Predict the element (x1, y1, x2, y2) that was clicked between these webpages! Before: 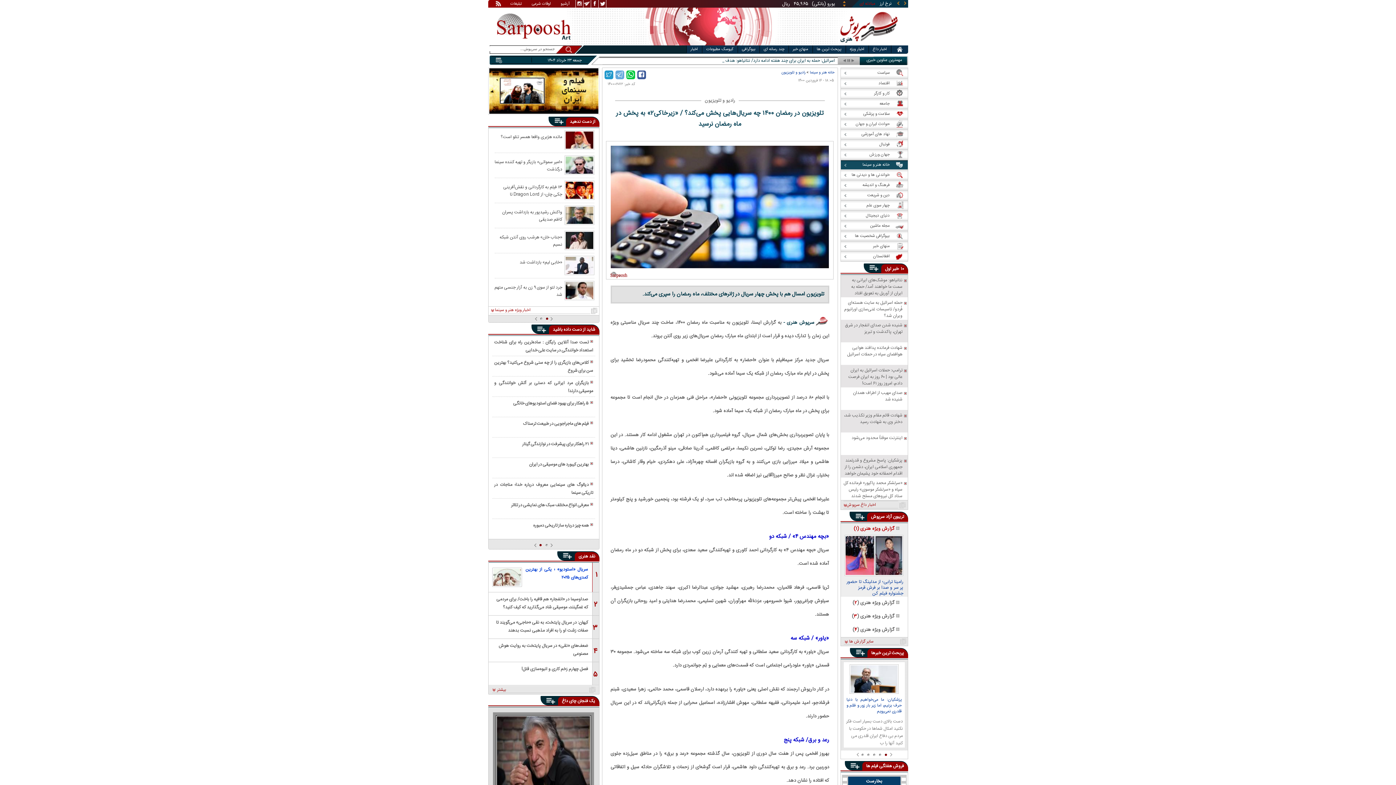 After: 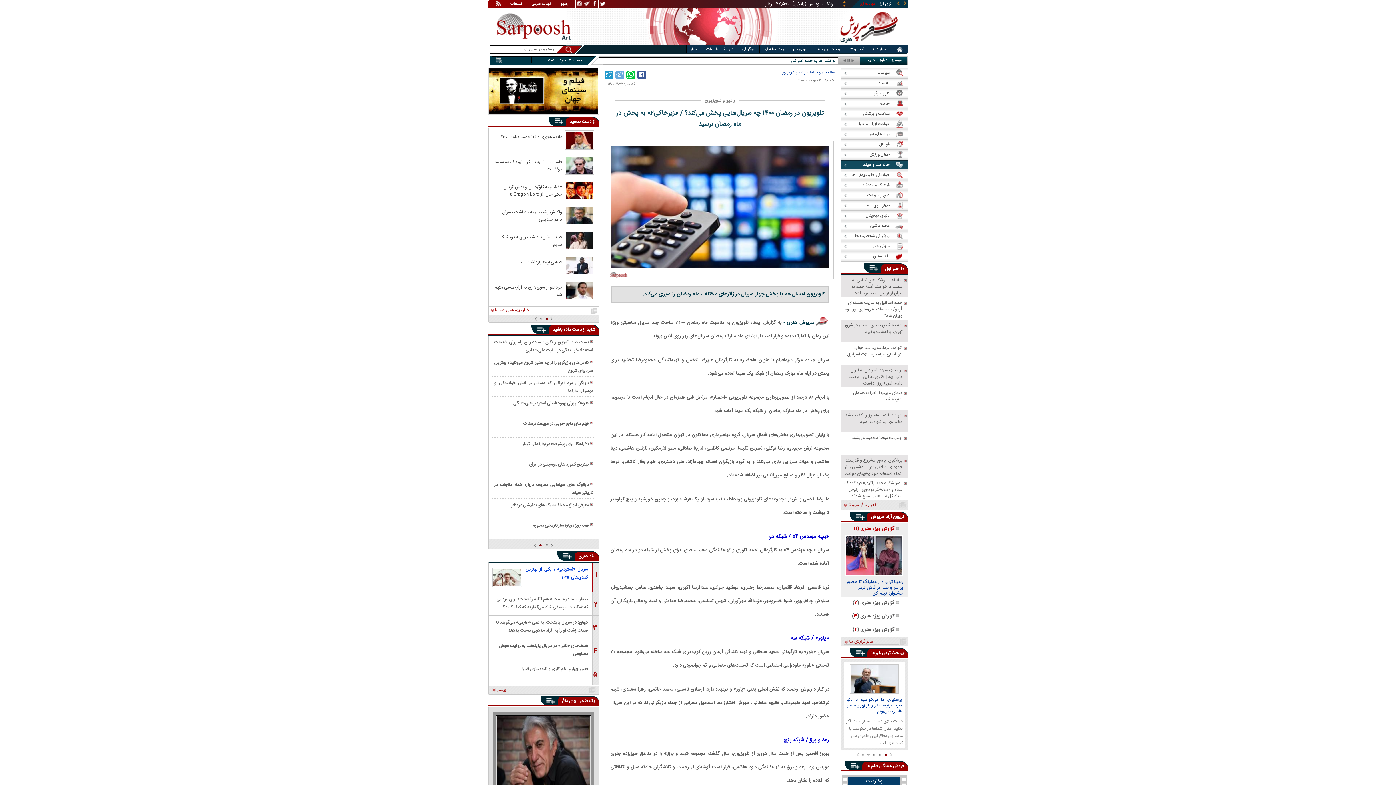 Action: bbox: (837, 411, 907, 431) label: شهادت قائم مقام وزیر تکذیب شد، دختر وی به شهادت رسید